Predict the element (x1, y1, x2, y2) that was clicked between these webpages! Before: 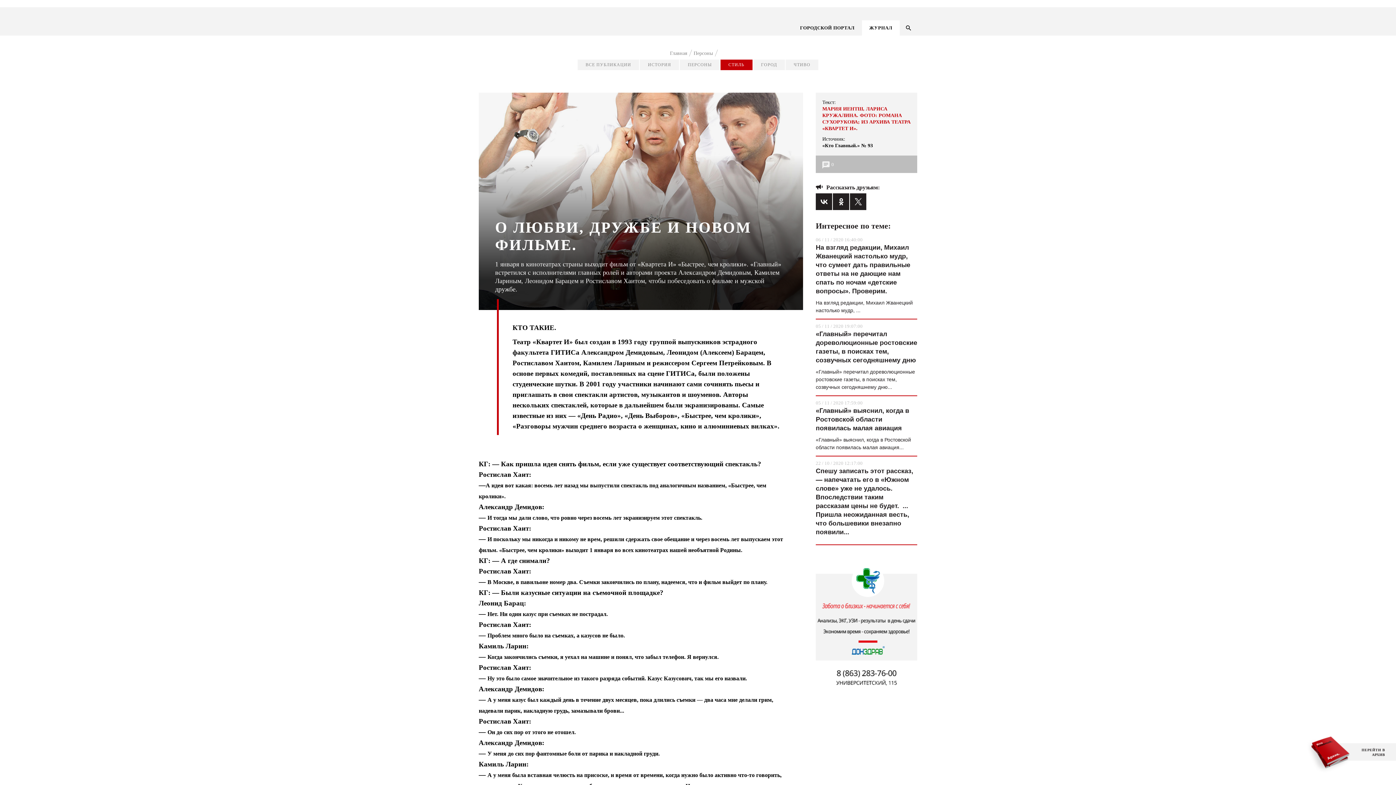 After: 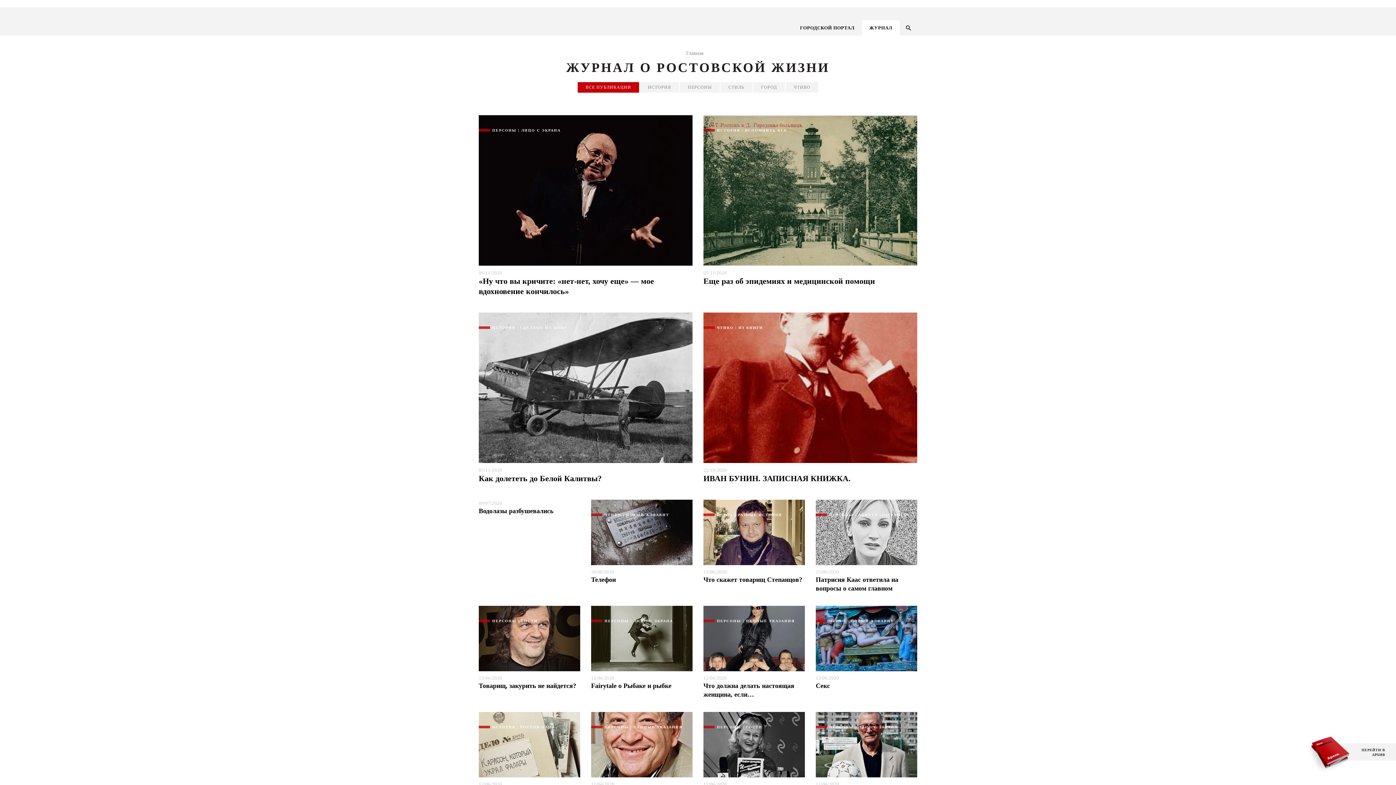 Action: label: ВСЕ ПУБЛИКАЦИИ bbox: (577, 59, 639, 70)